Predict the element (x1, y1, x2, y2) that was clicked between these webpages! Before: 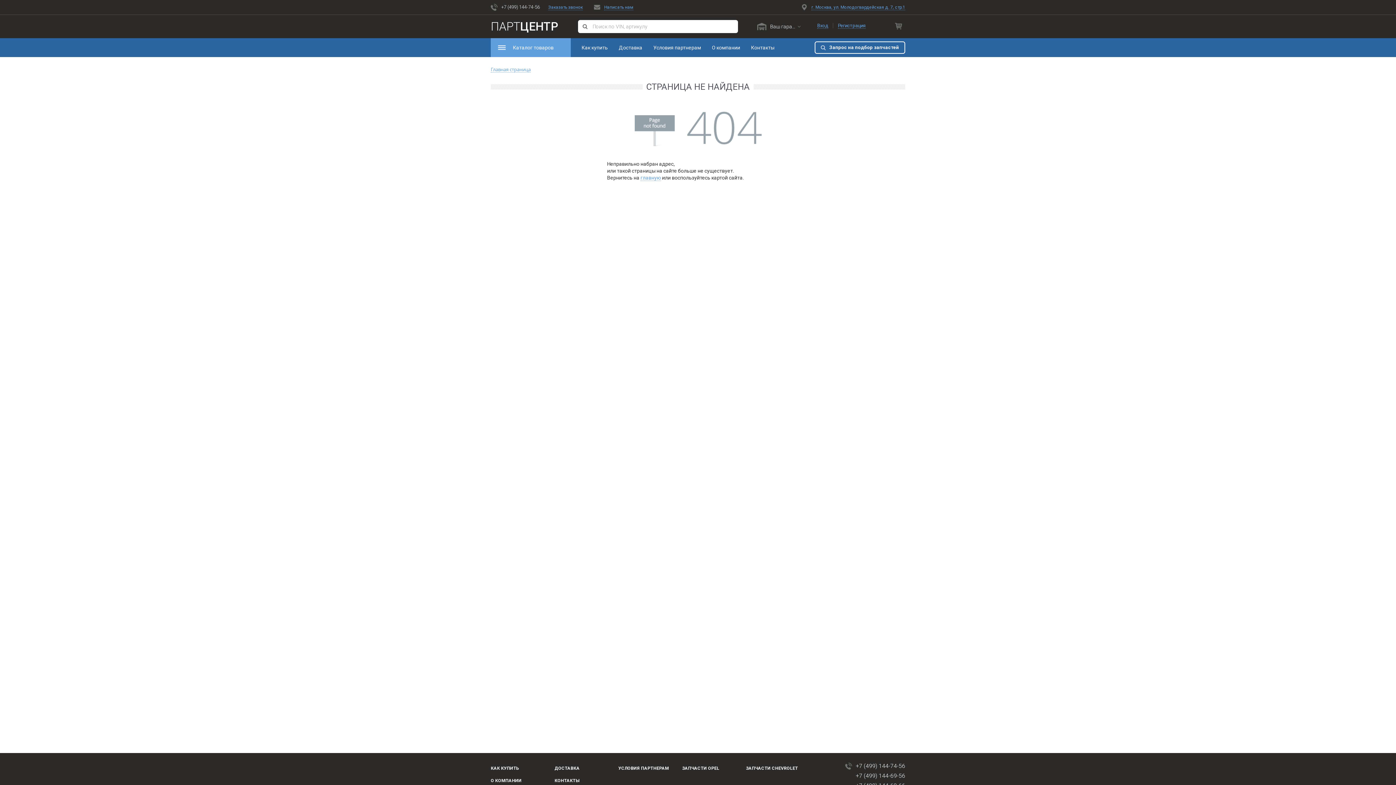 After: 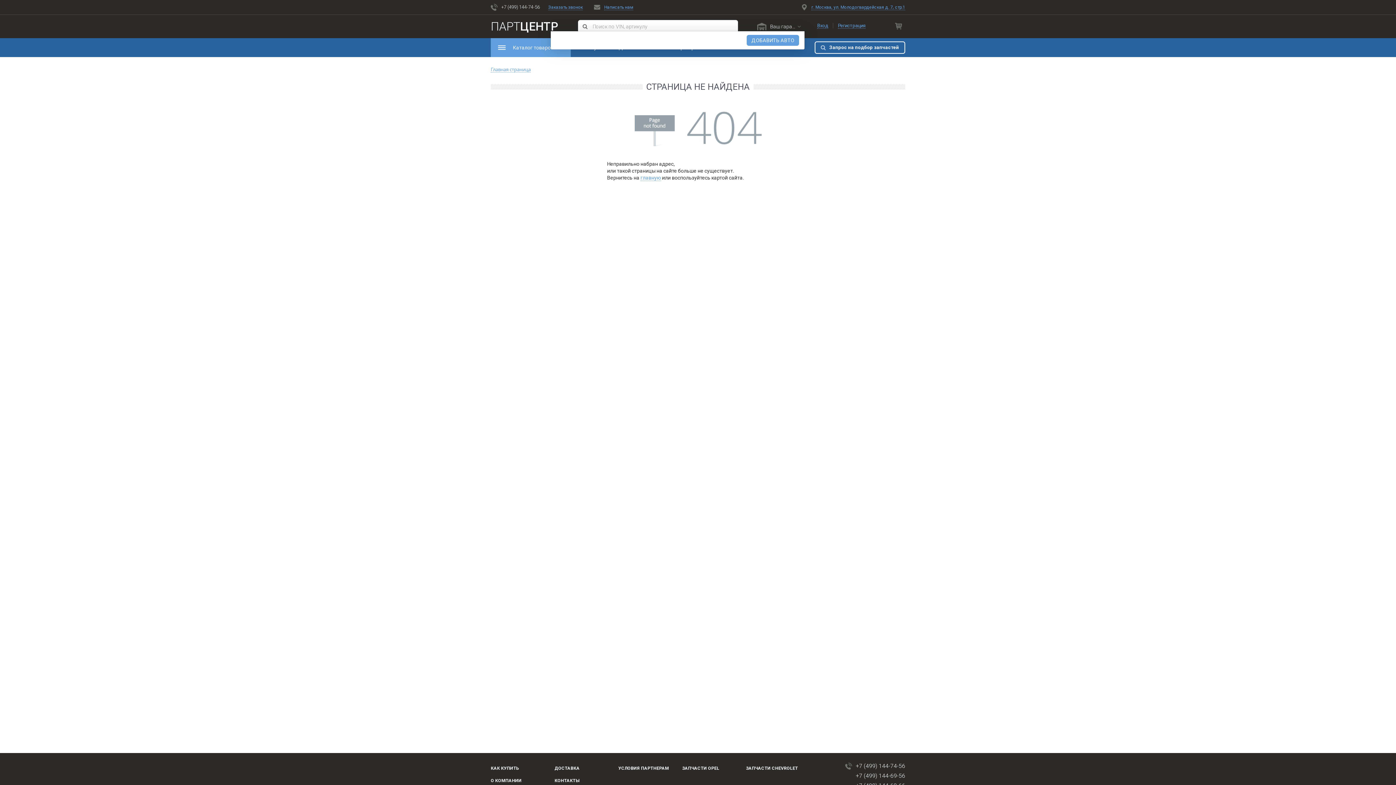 Action: bbox: (753, 22, 804, 30) label: Ваш гараж